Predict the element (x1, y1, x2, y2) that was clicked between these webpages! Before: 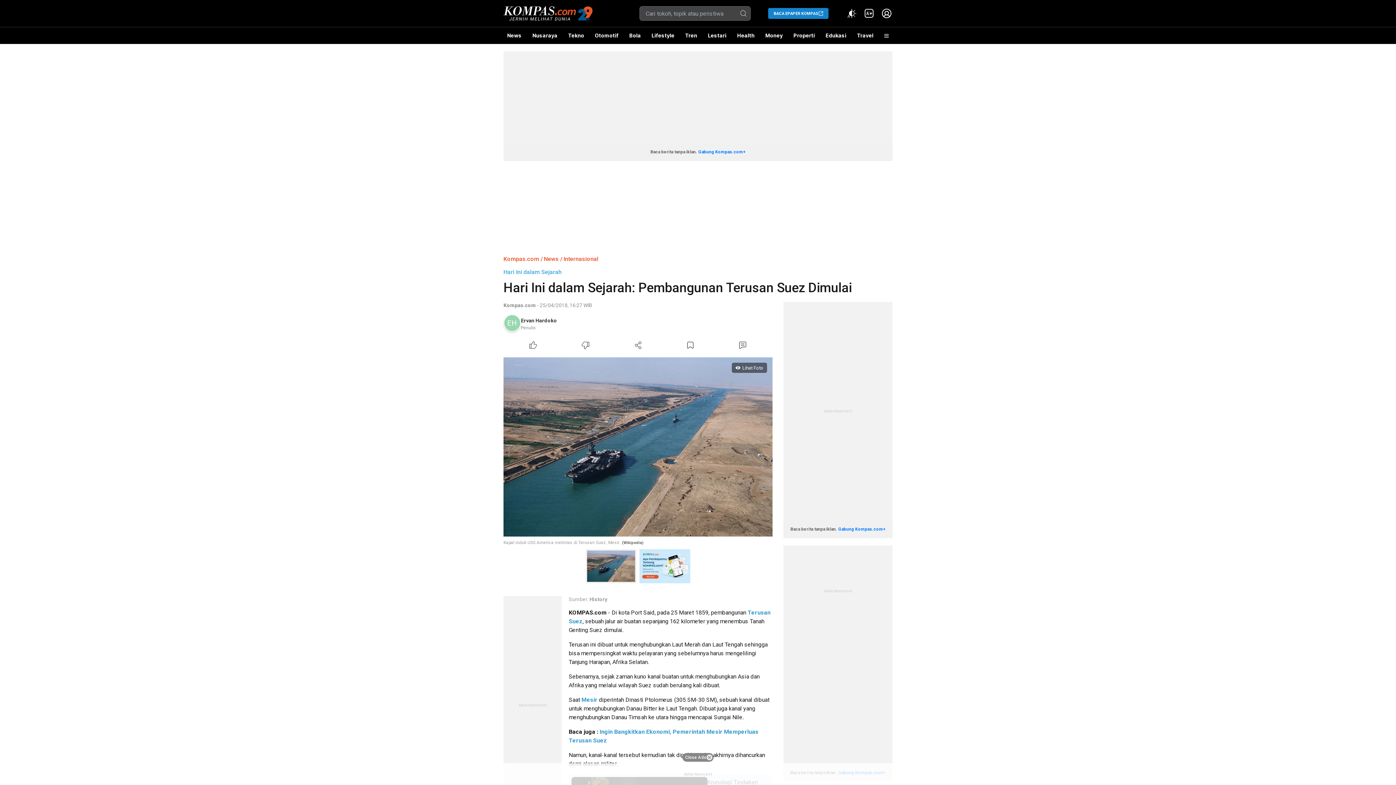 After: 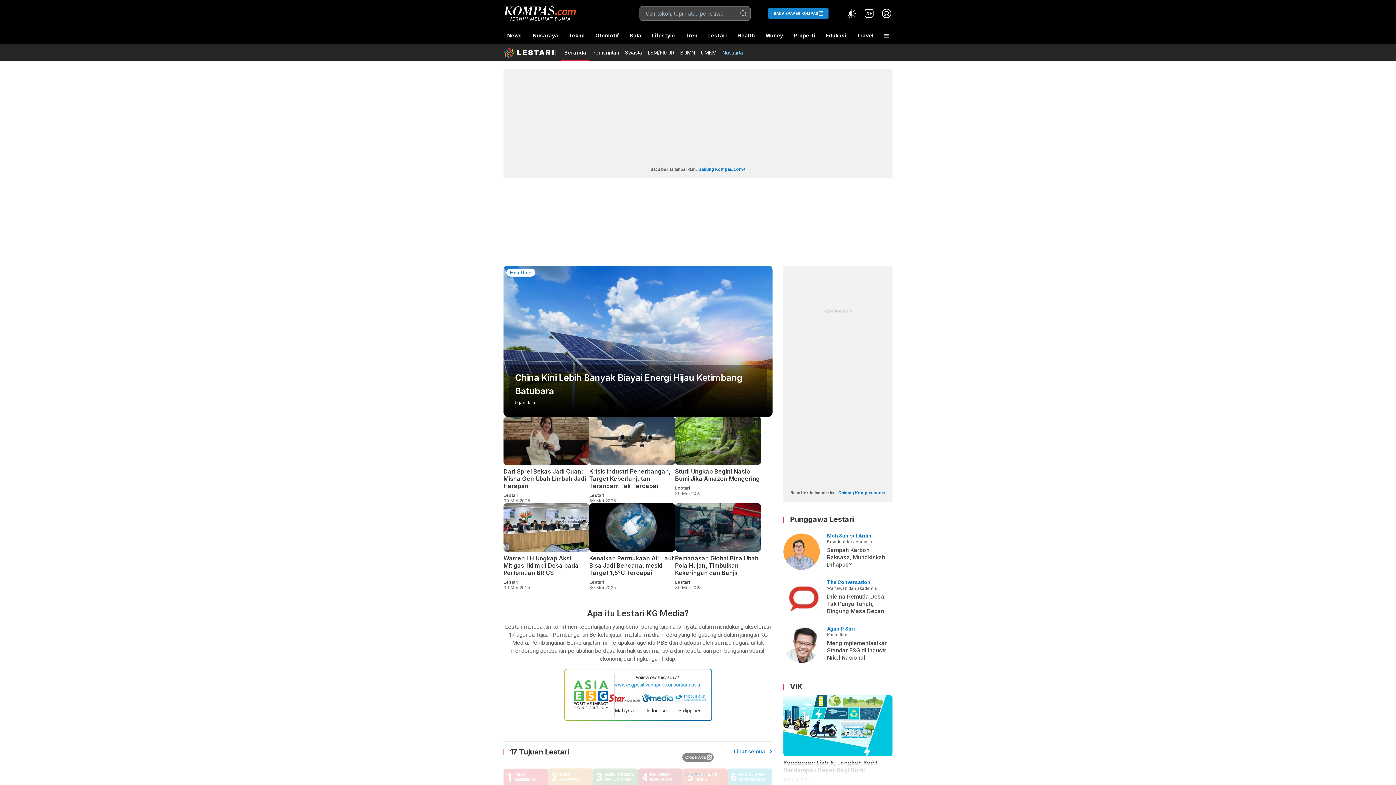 Action: bbox: (704, 27, 730, 44) label: Lestari